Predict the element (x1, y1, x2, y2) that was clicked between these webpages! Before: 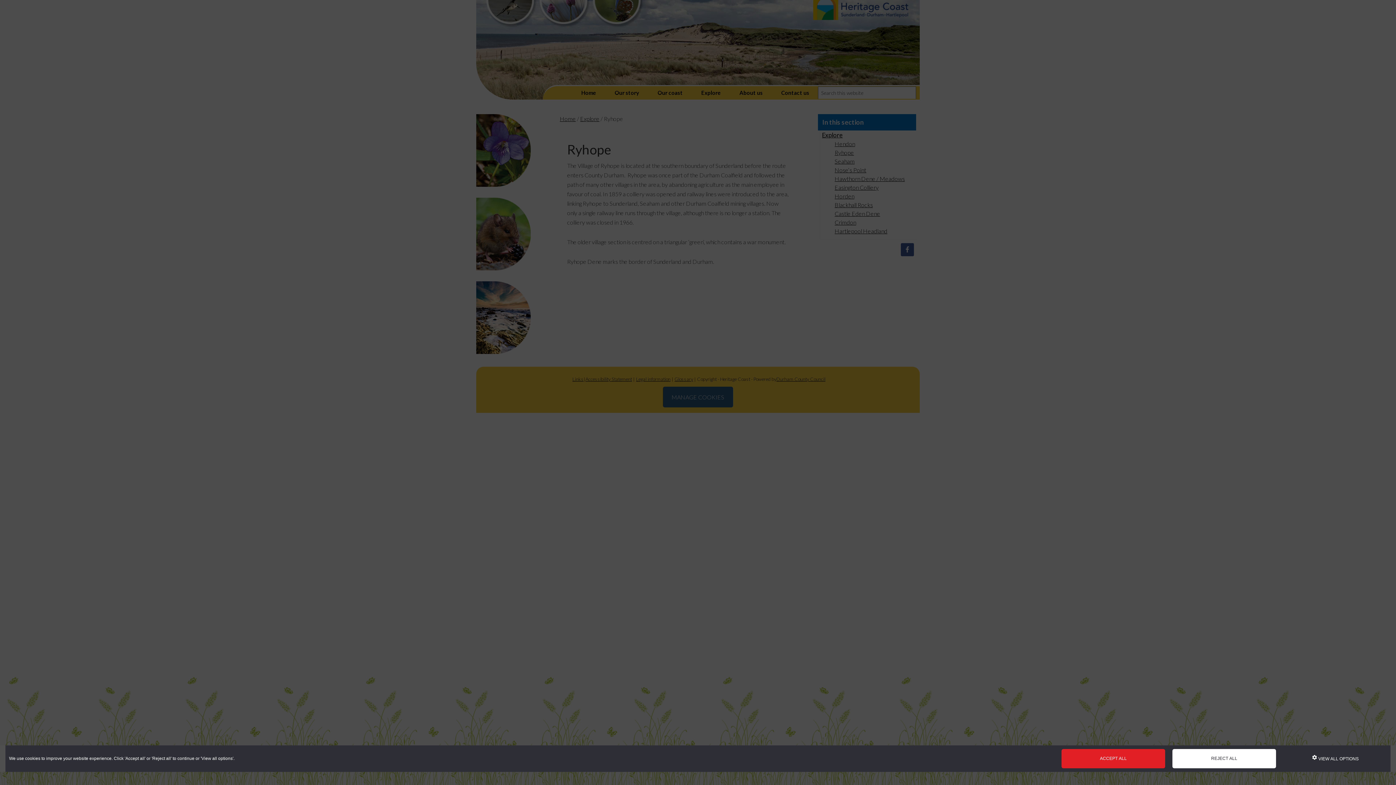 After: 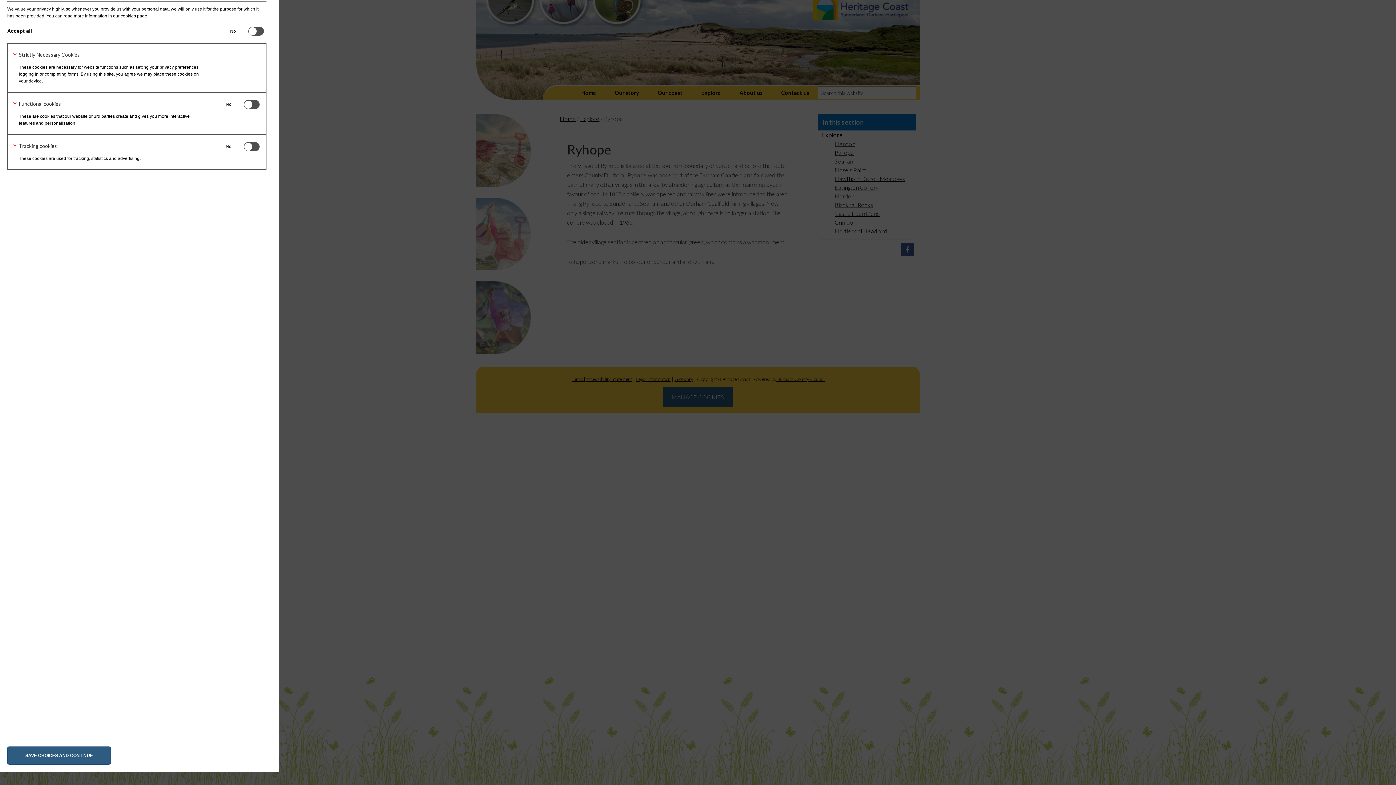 Action: bbox: (1283, 749, 1387, 768) label:  VIEW ALL OPTIONS